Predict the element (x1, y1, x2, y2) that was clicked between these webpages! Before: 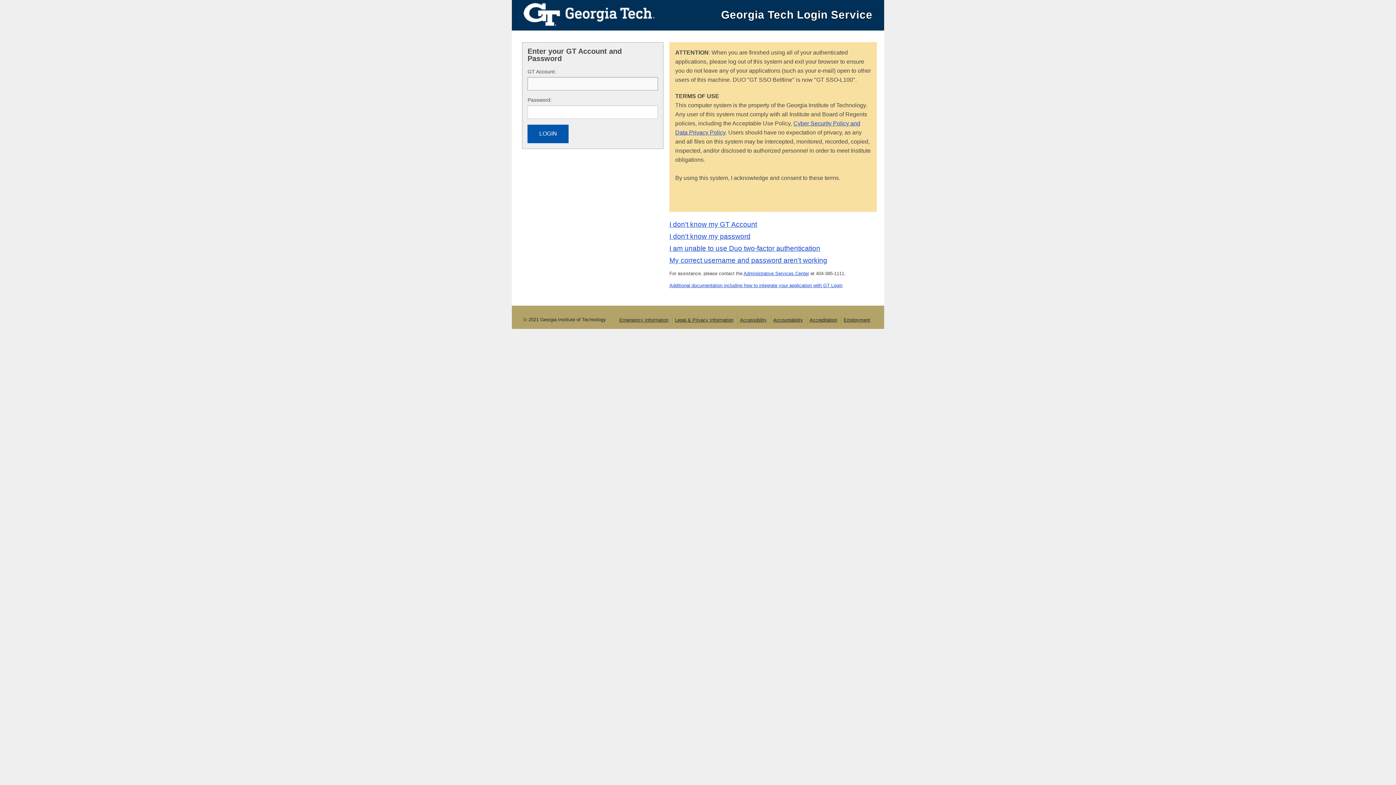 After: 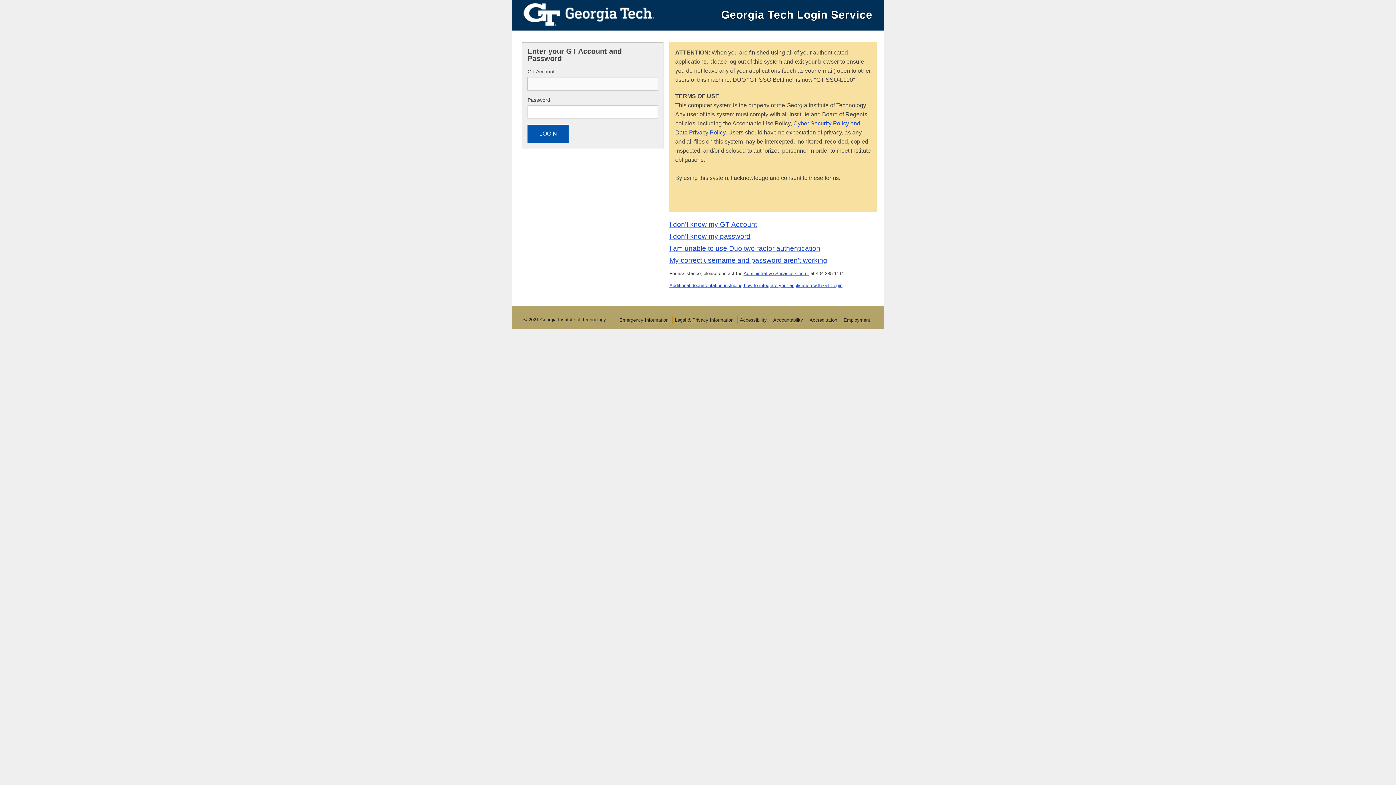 Action: bbox: (512, 4, 654, 22)